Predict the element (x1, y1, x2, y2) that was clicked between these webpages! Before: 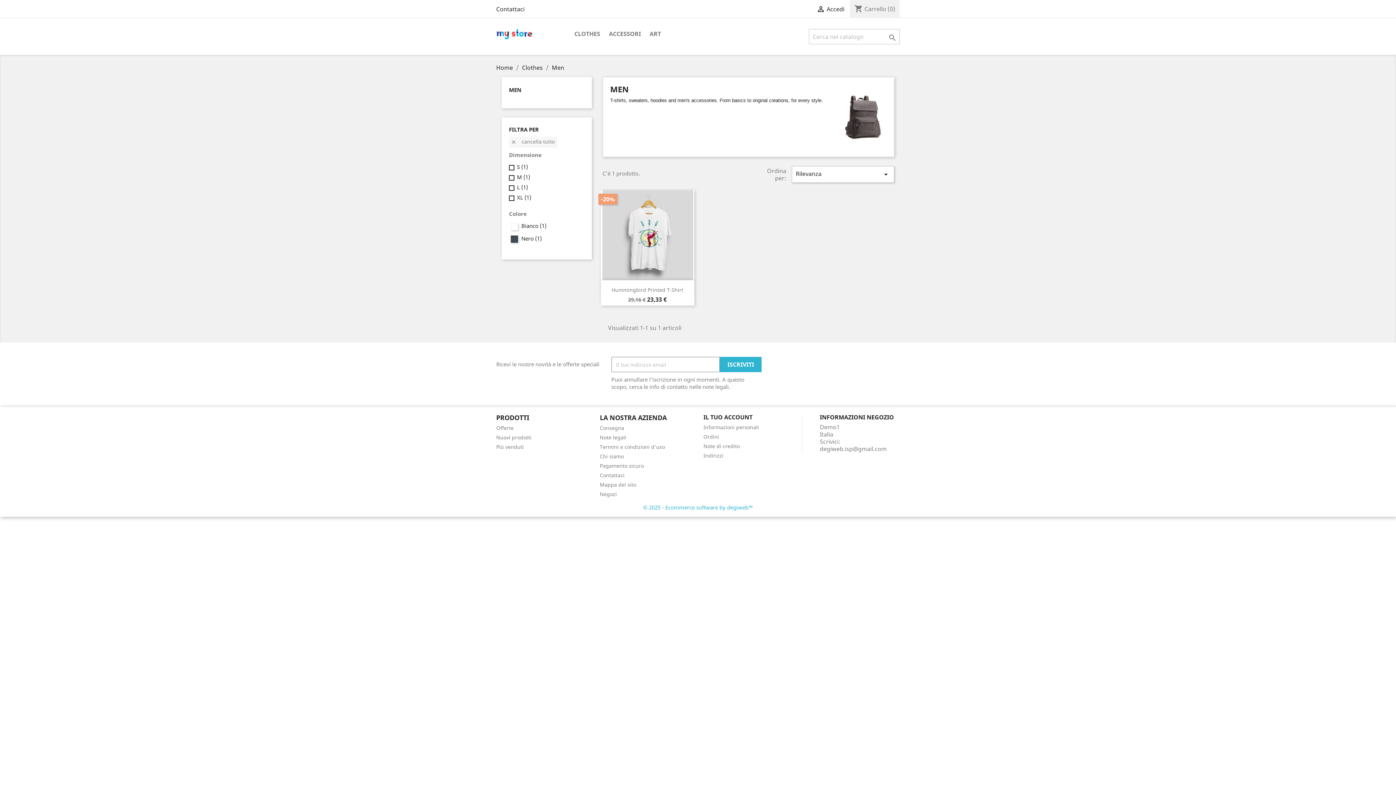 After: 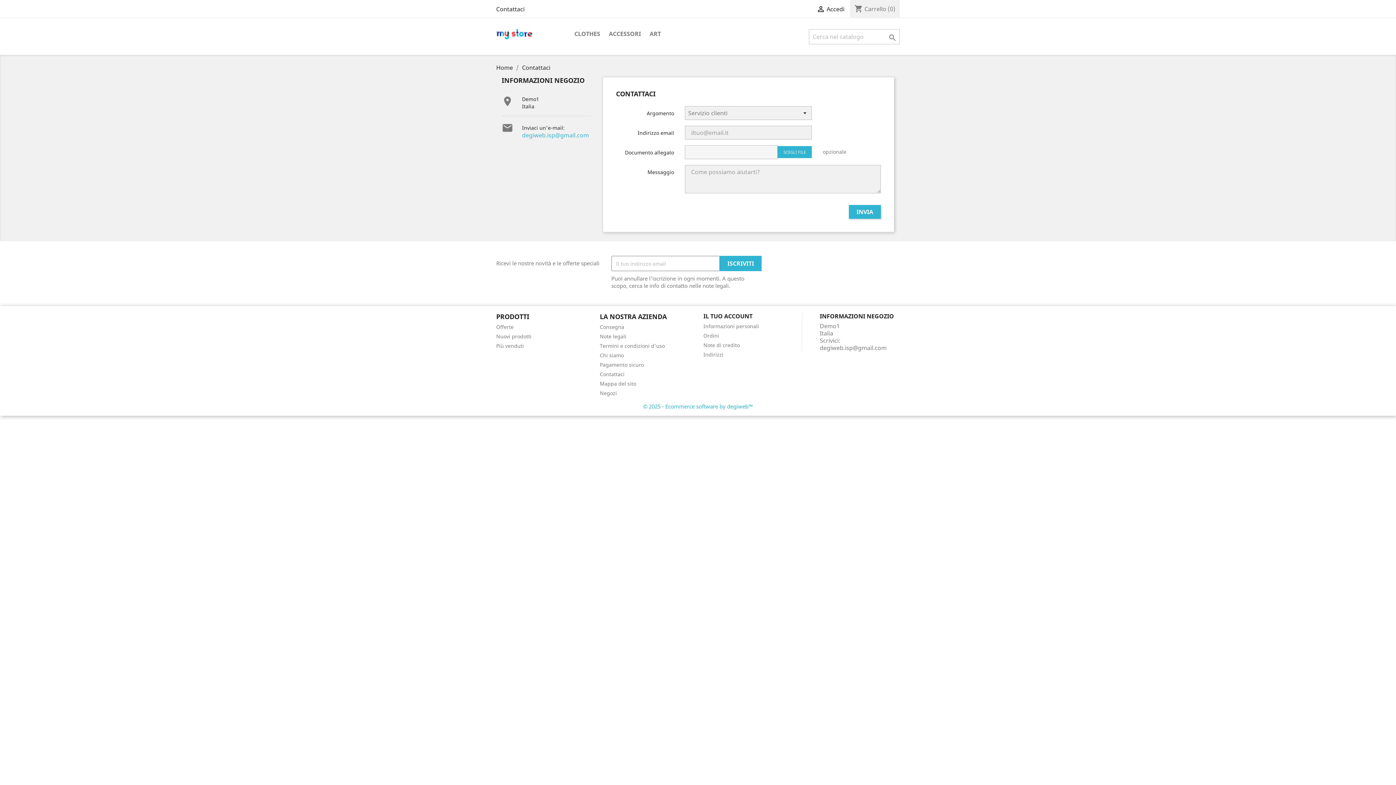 Action: label: Contattaci bbox: (496, 5, 524, 13)